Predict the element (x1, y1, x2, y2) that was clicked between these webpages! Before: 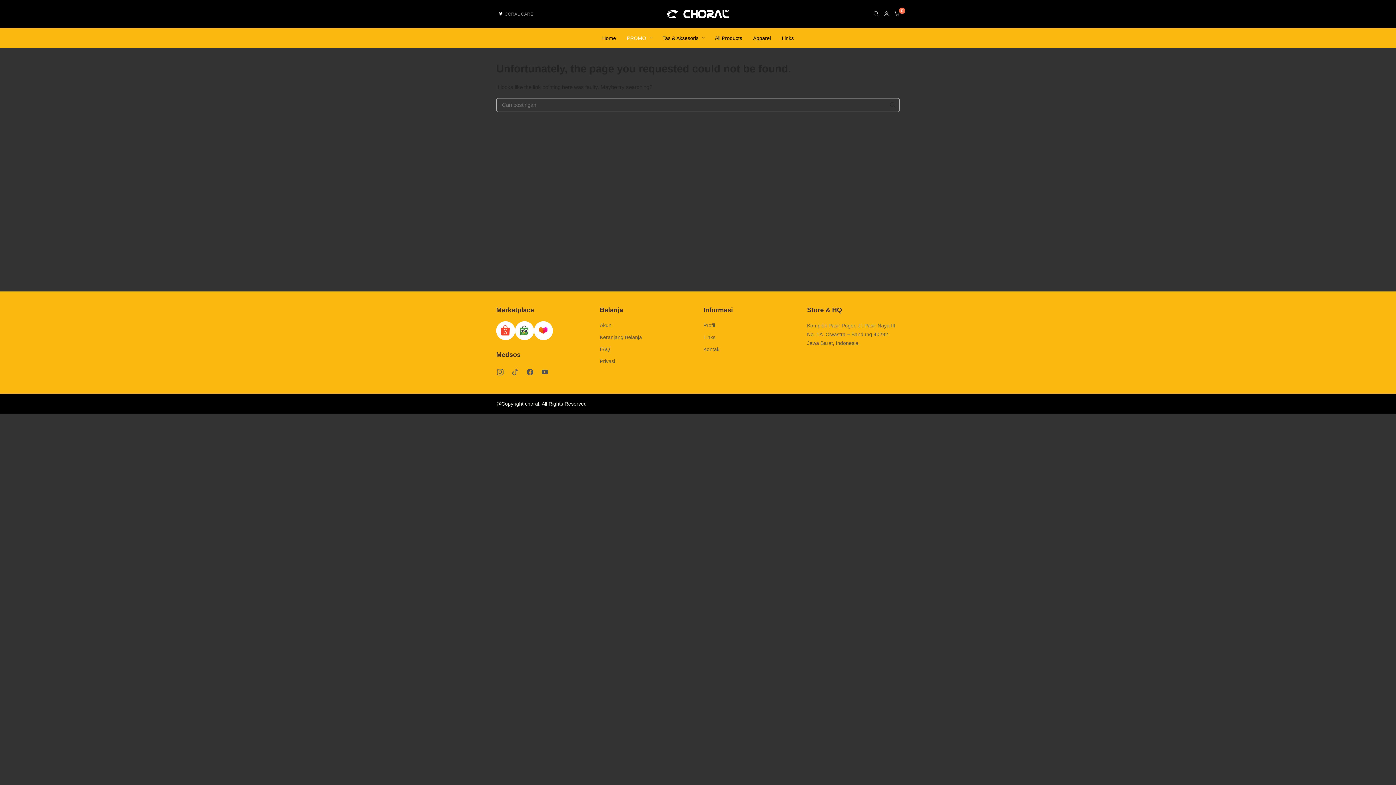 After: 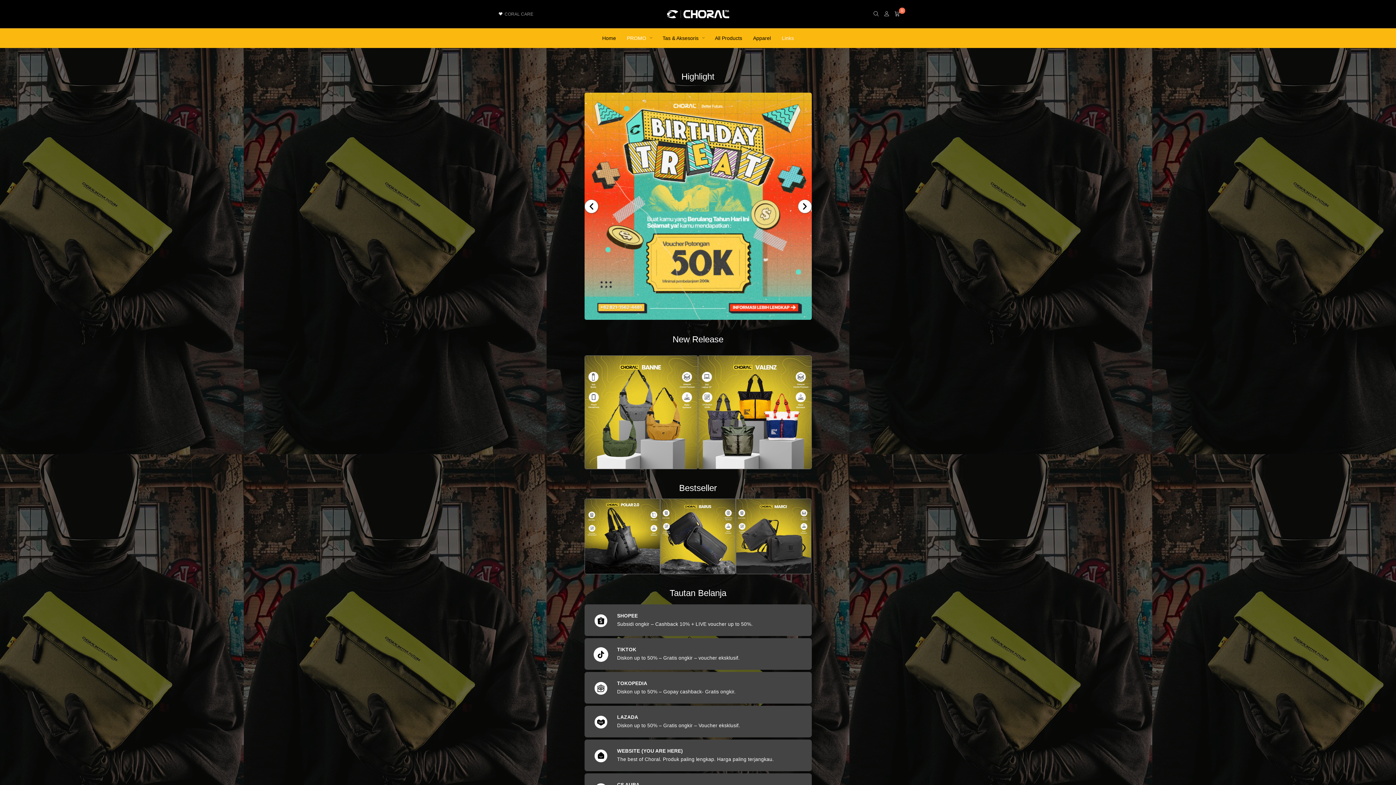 Action: bbox: (703, 334, 715, 340) label: Links